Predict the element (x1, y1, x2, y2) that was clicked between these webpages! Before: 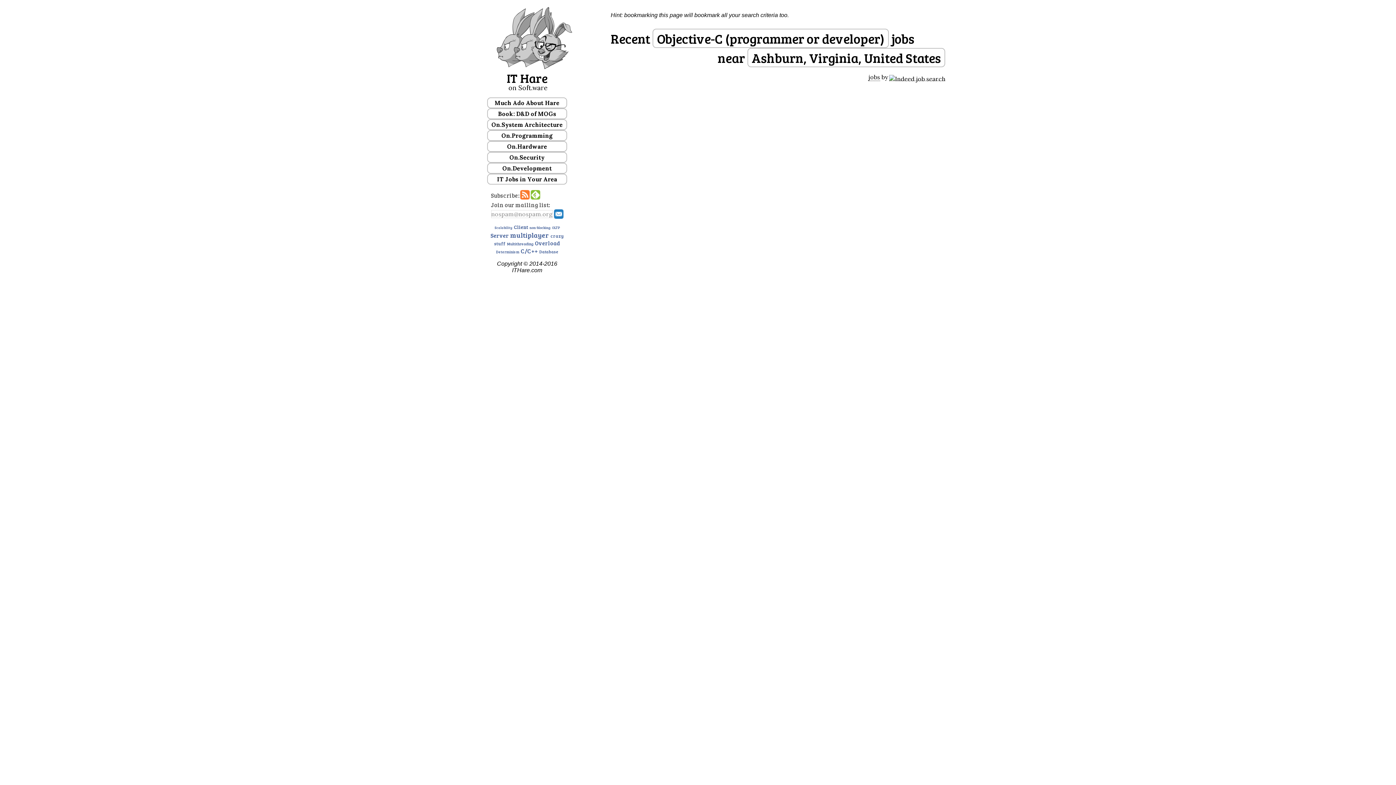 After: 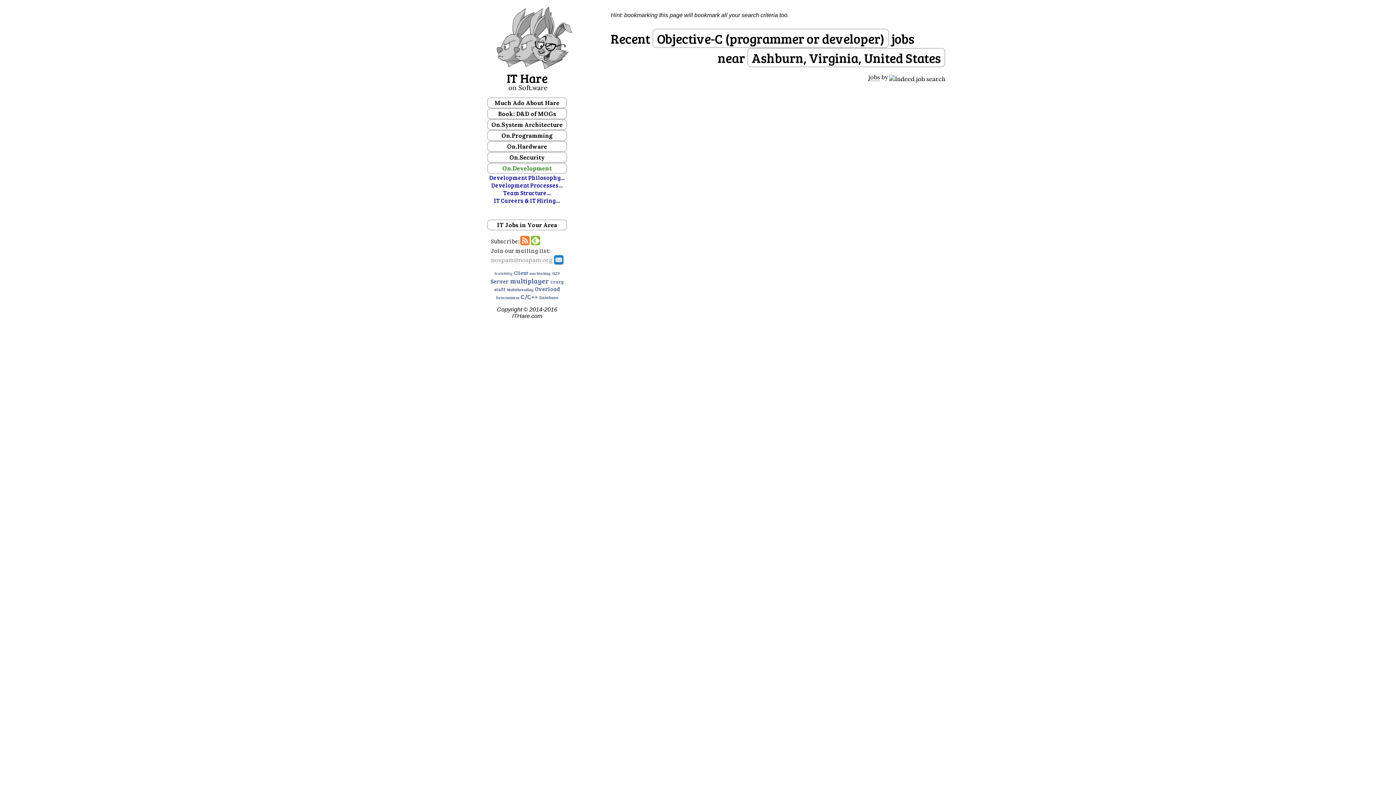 Action: bbox: (487, 162, 567, 173) label: On.Development